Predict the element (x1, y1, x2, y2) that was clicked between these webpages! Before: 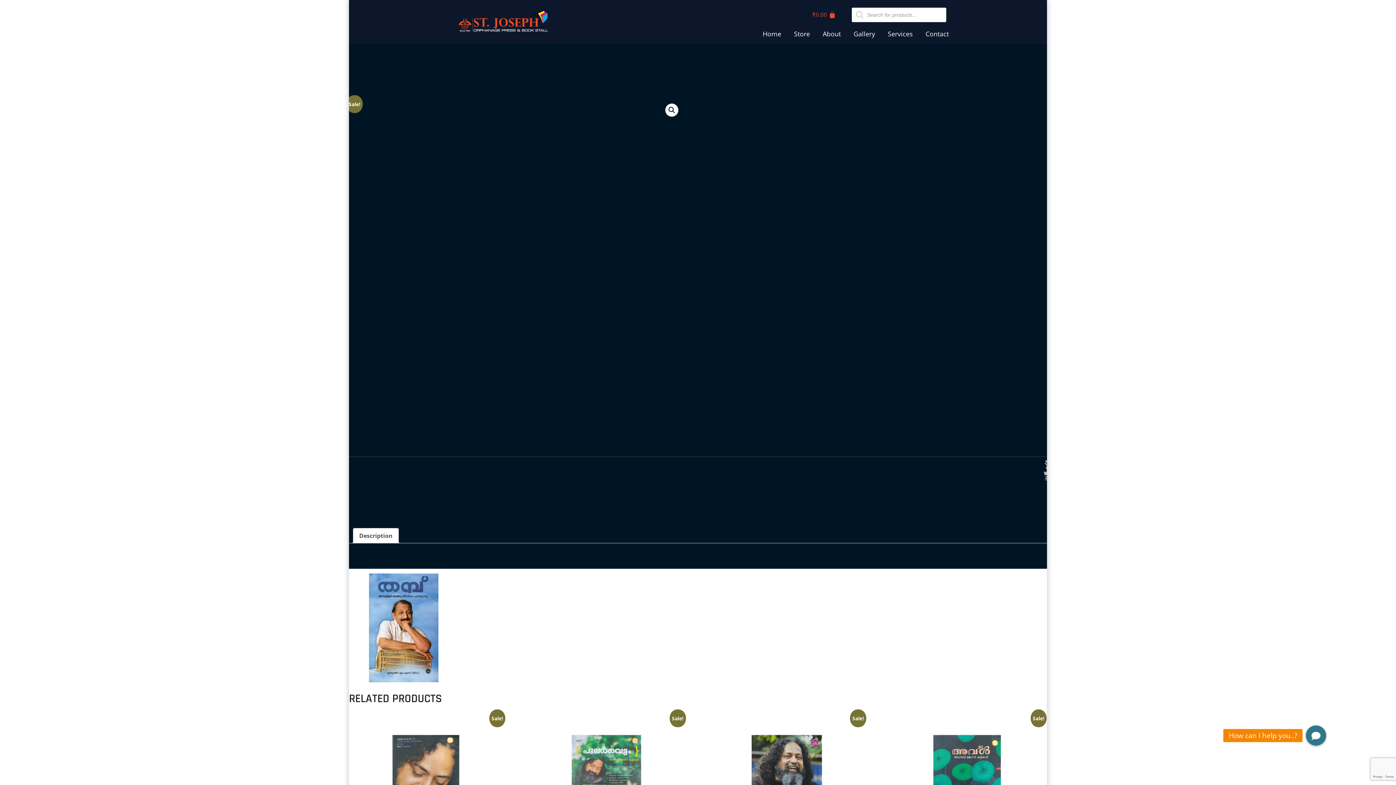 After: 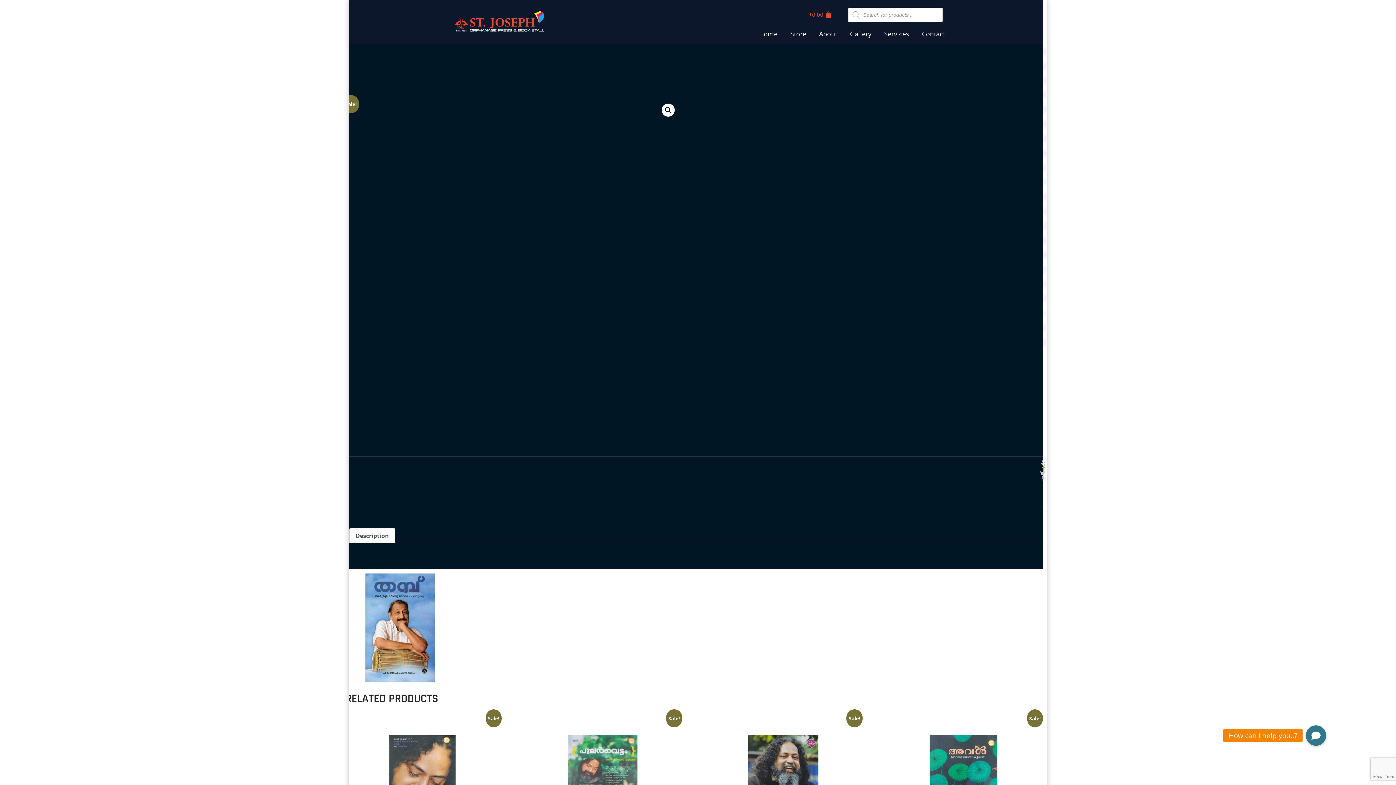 Action: bbox: (1042, 465, 1050, 470)